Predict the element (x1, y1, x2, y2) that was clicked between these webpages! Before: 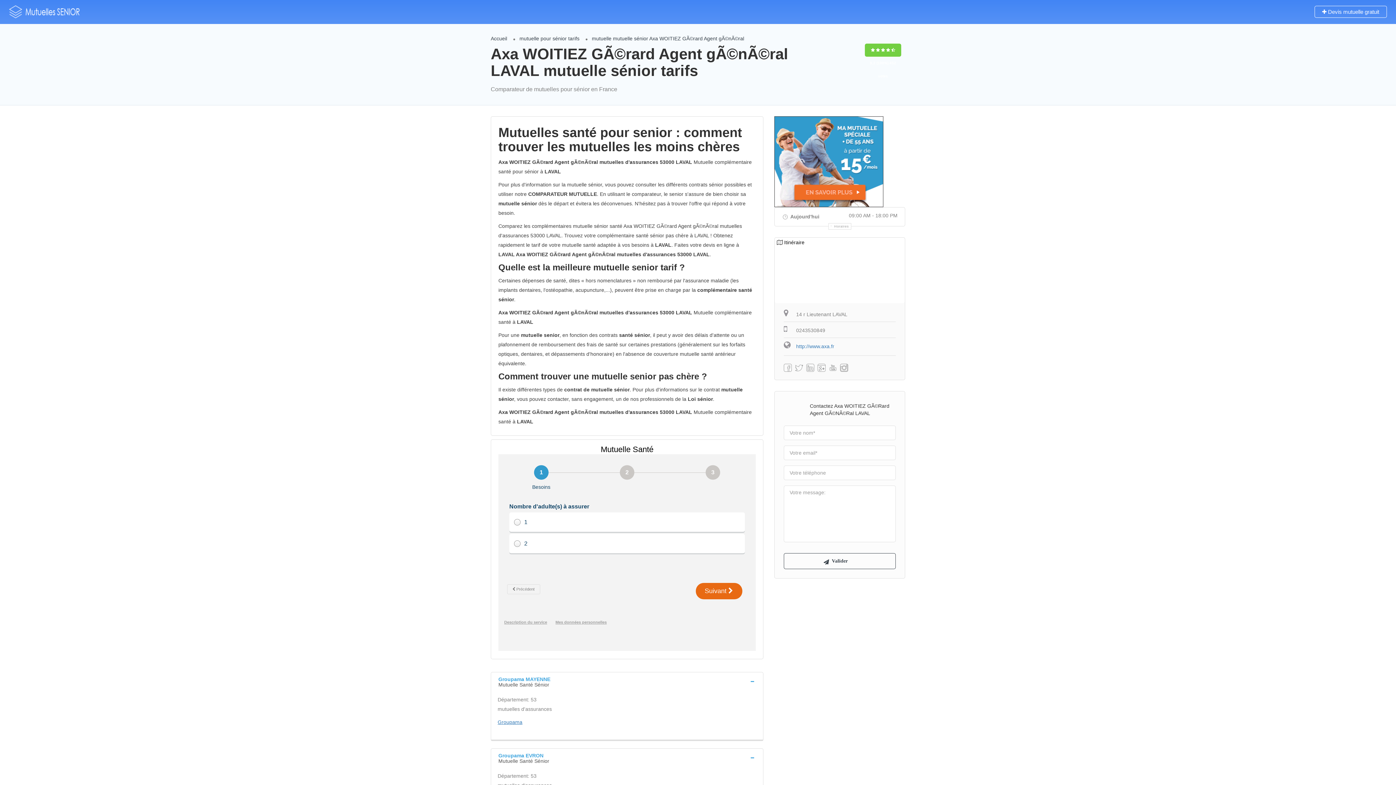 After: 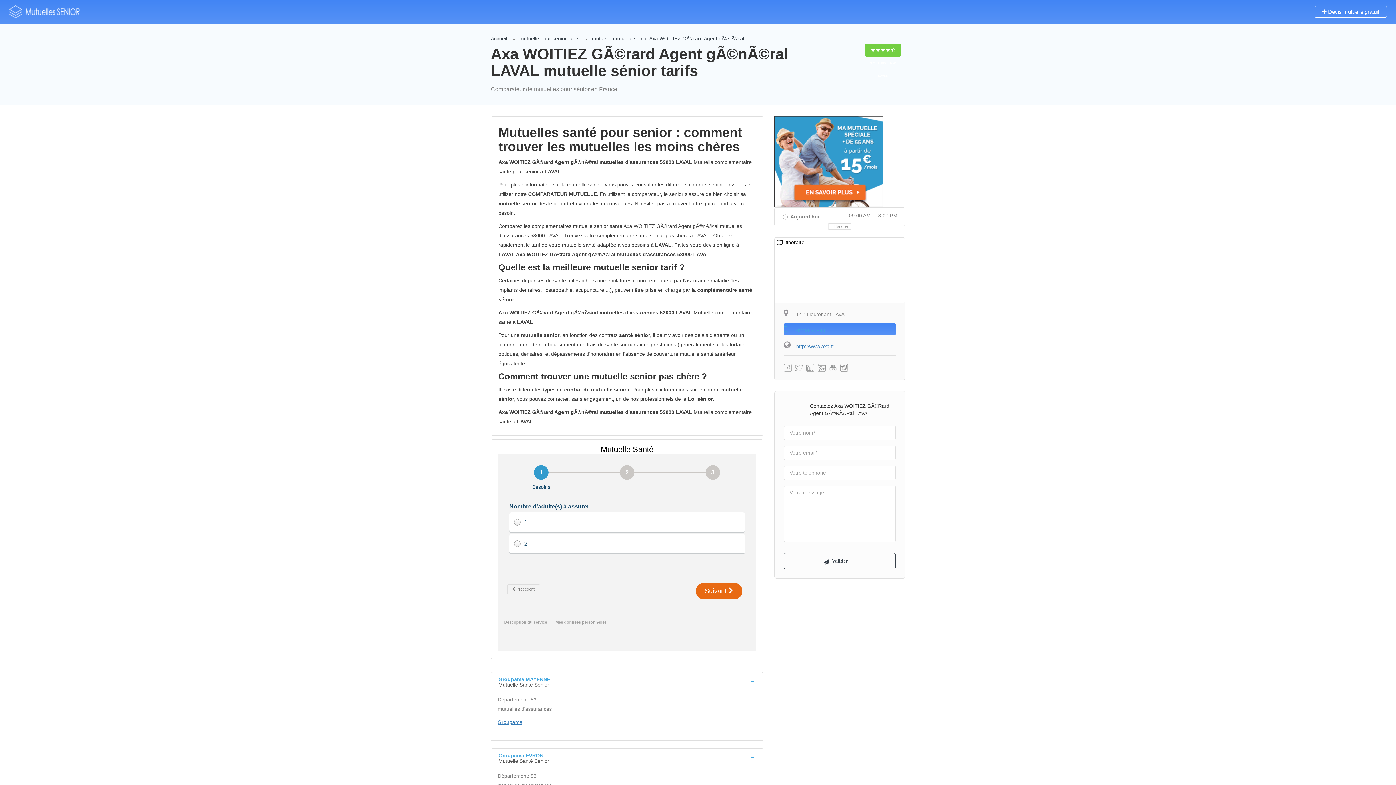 Action: bbox: (784, 323, 896, 335) label:  0243530849